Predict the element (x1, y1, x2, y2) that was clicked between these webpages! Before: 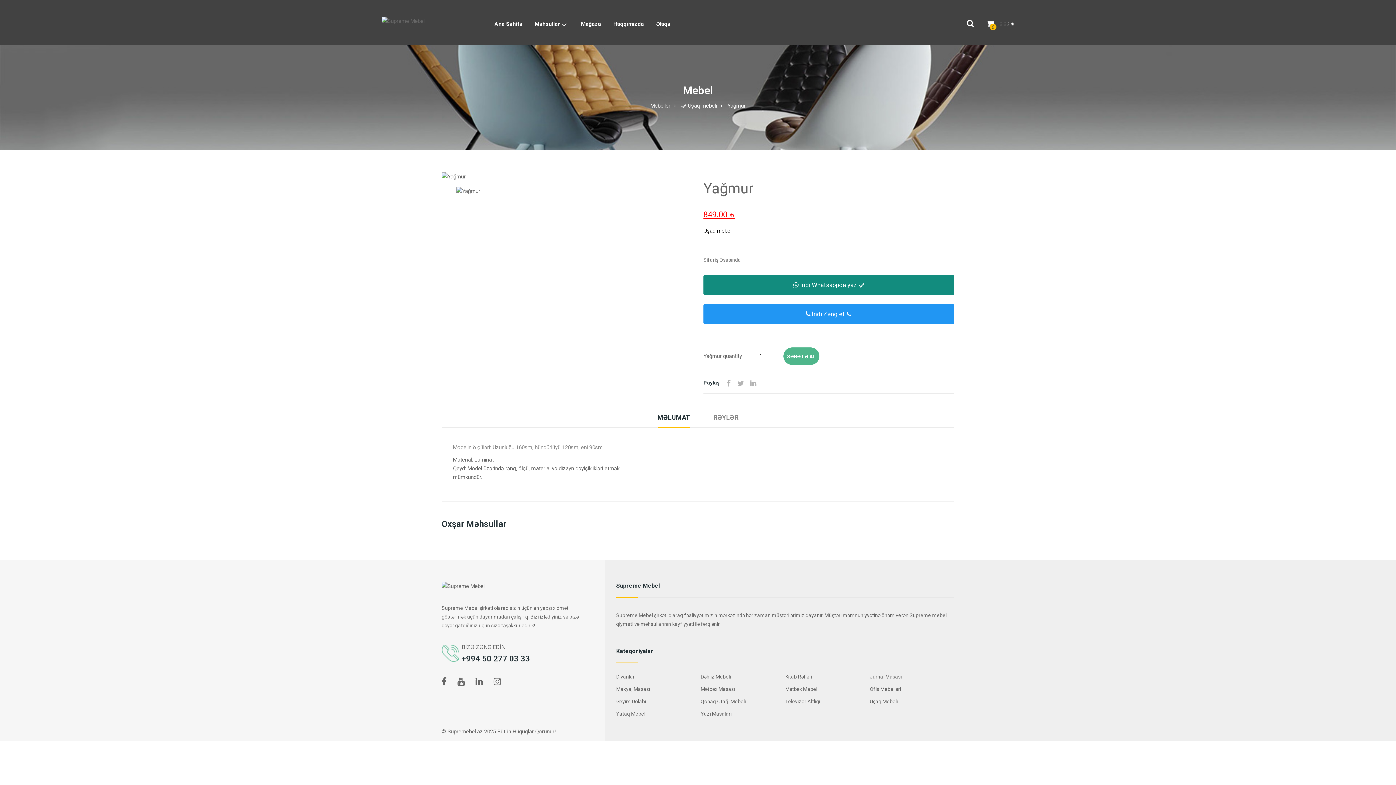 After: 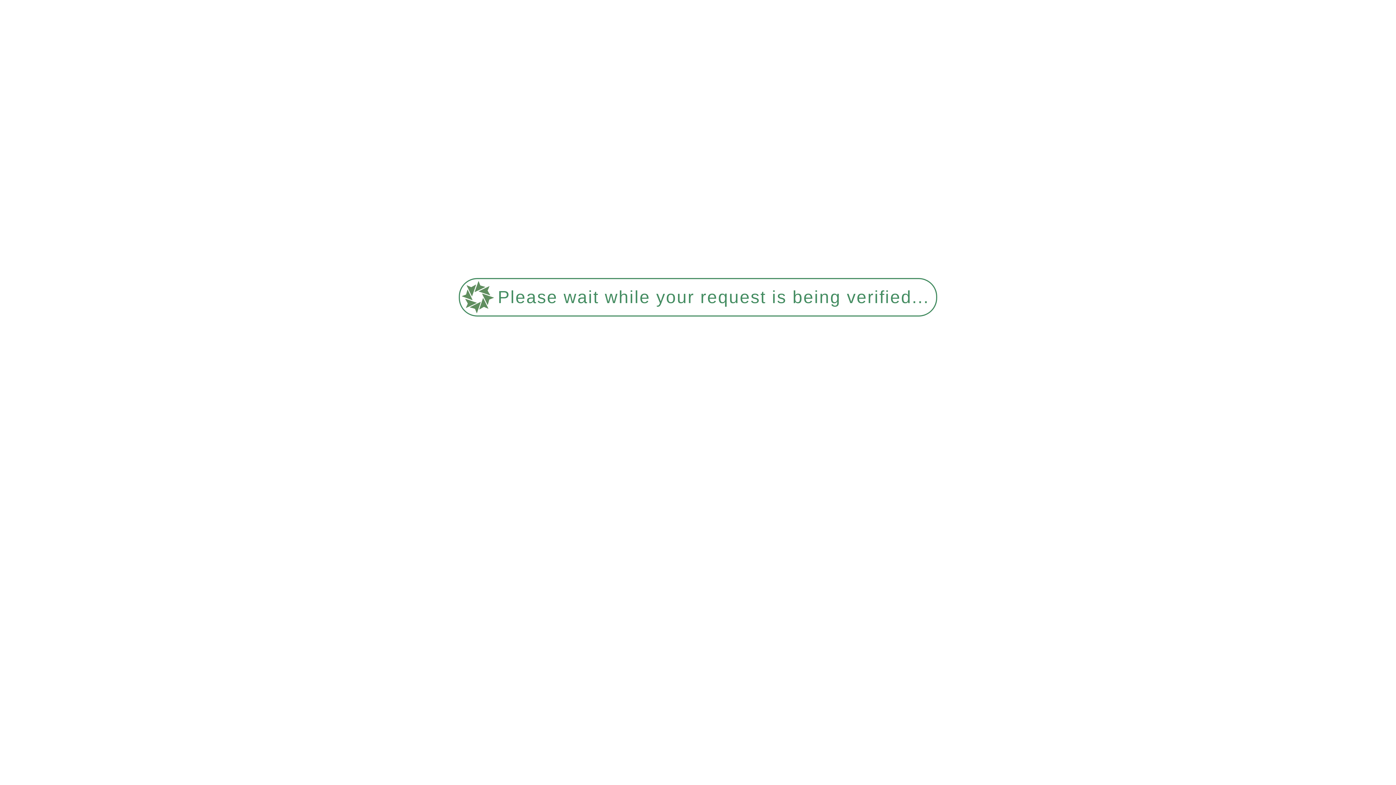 Action: bbox: (870, 685, 954, 693) label: Ofis Mebelləri